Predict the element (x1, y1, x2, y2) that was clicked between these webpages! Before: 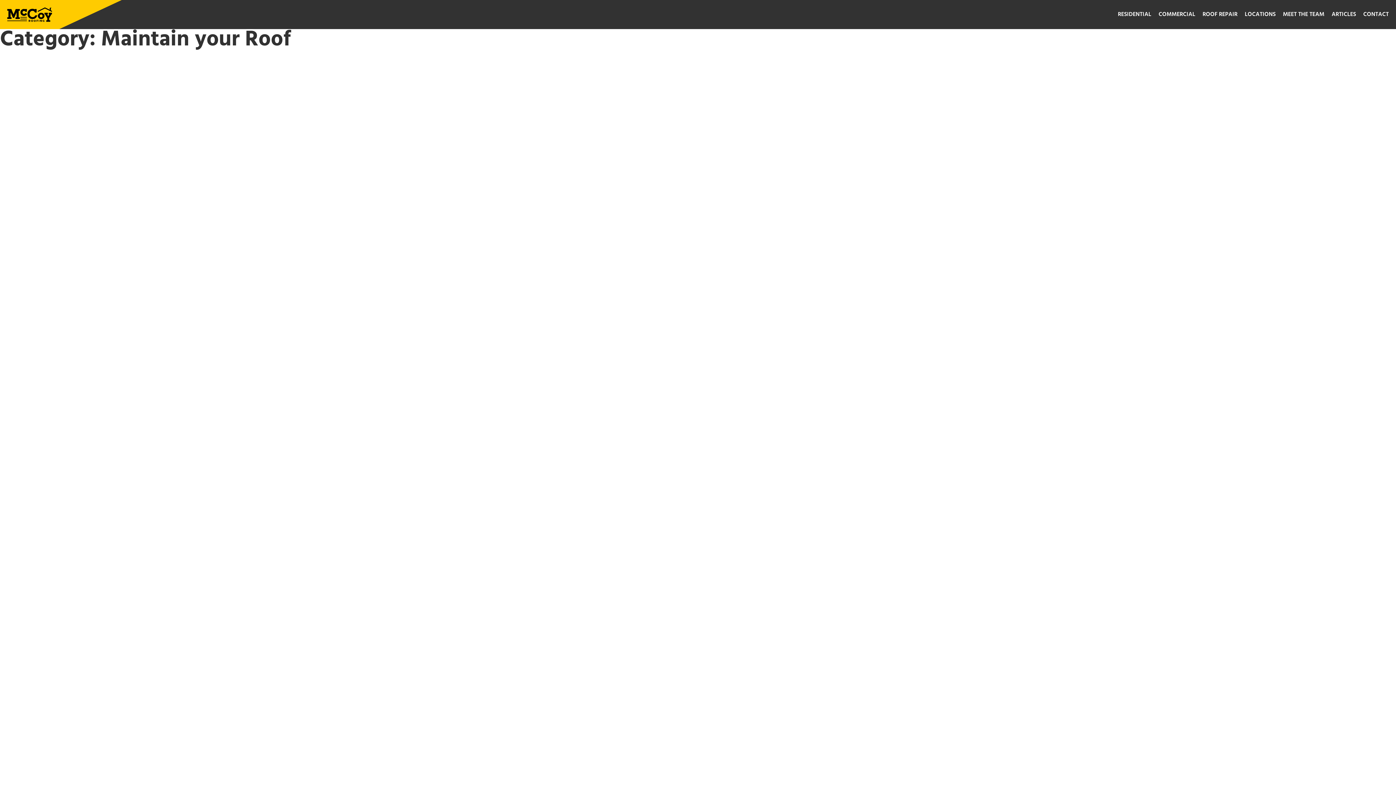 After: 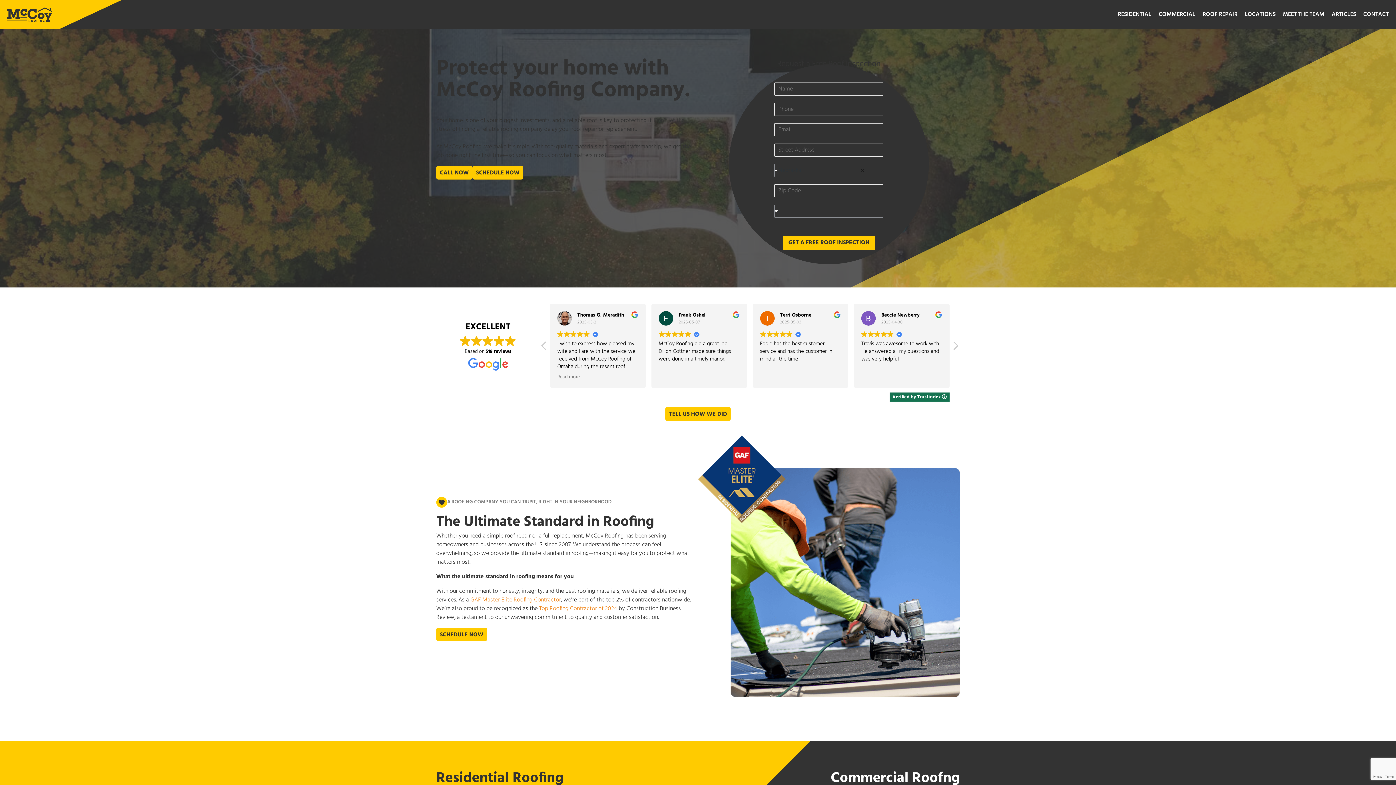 Action: bbox: (7, 7, 51, 24)